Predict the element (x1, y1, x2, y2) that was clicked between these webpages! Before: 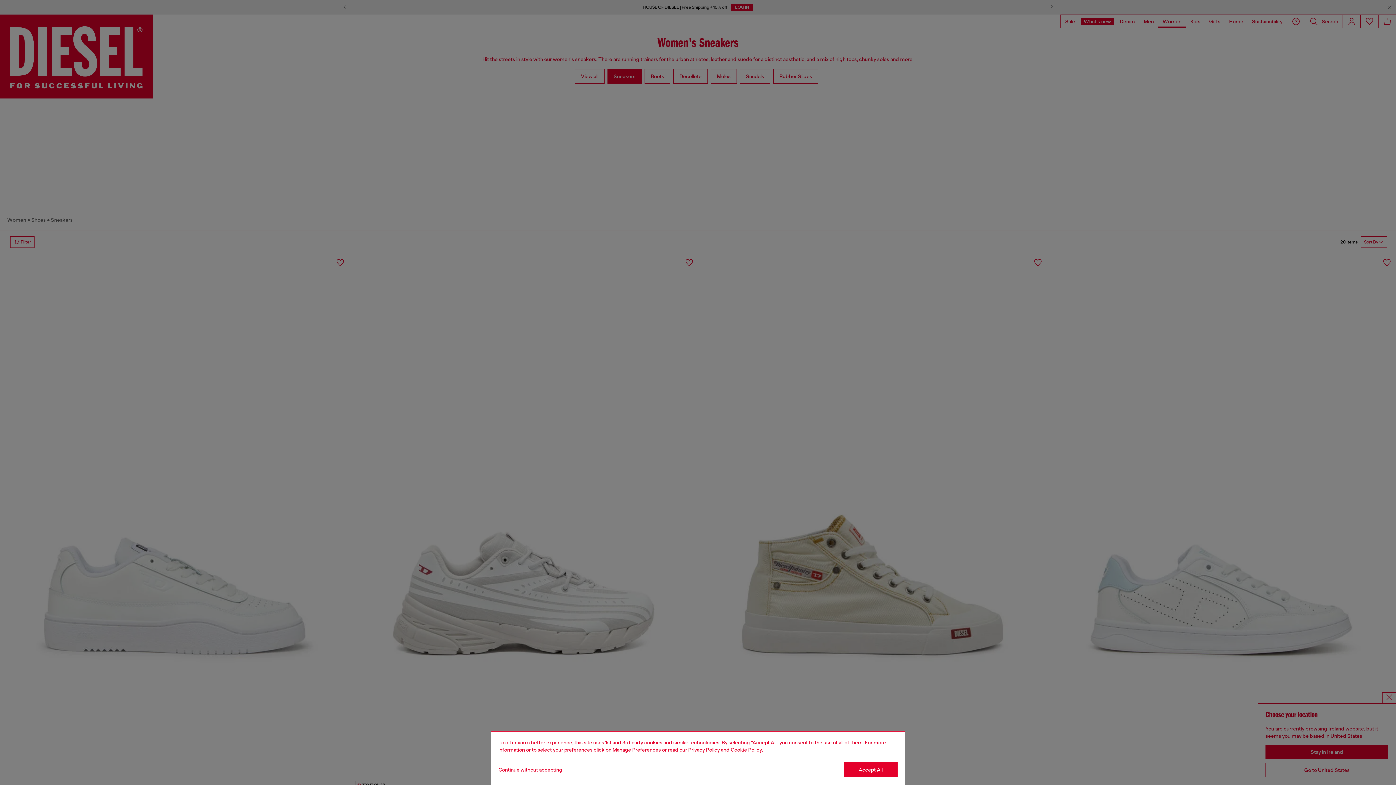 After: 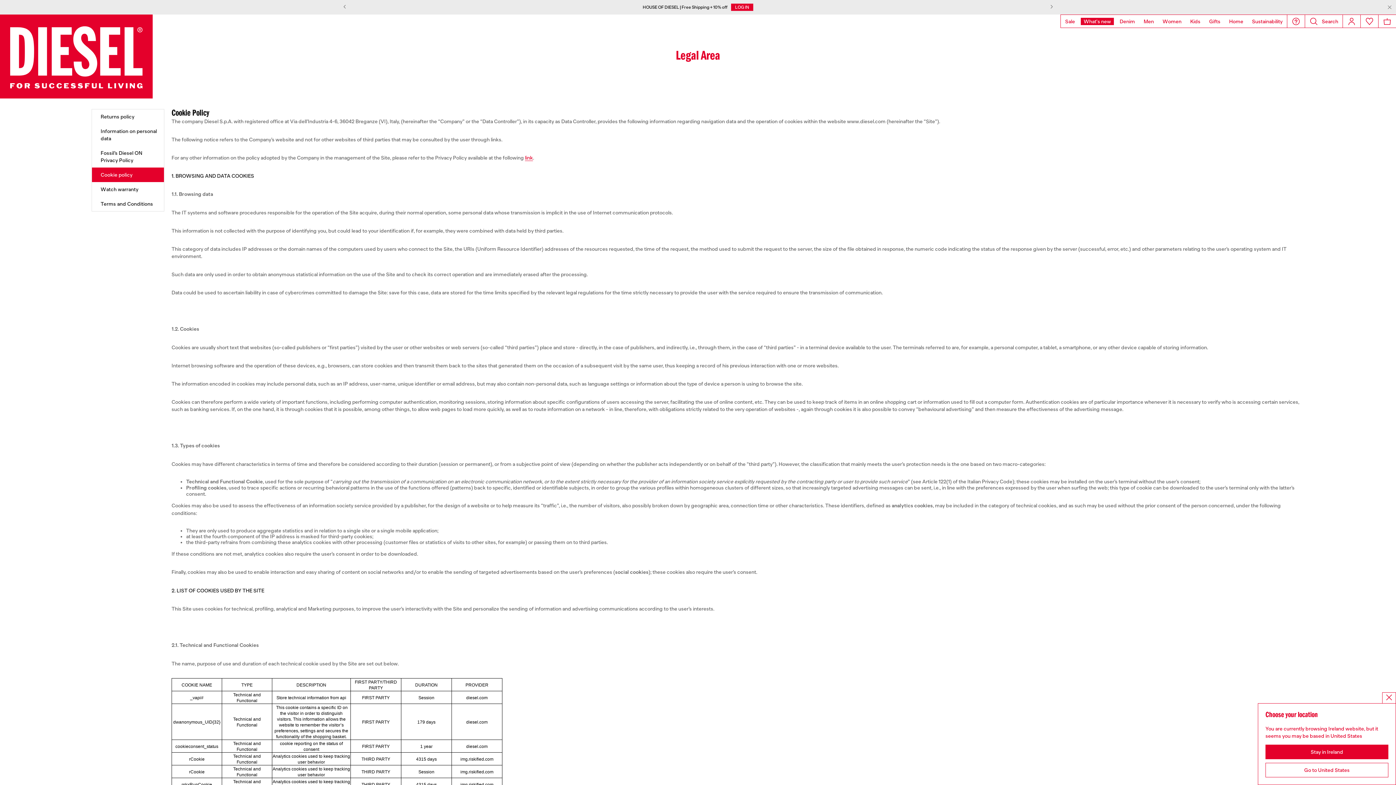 Action: bbox: (730, 747, 762, 753) label: Cookie Policy